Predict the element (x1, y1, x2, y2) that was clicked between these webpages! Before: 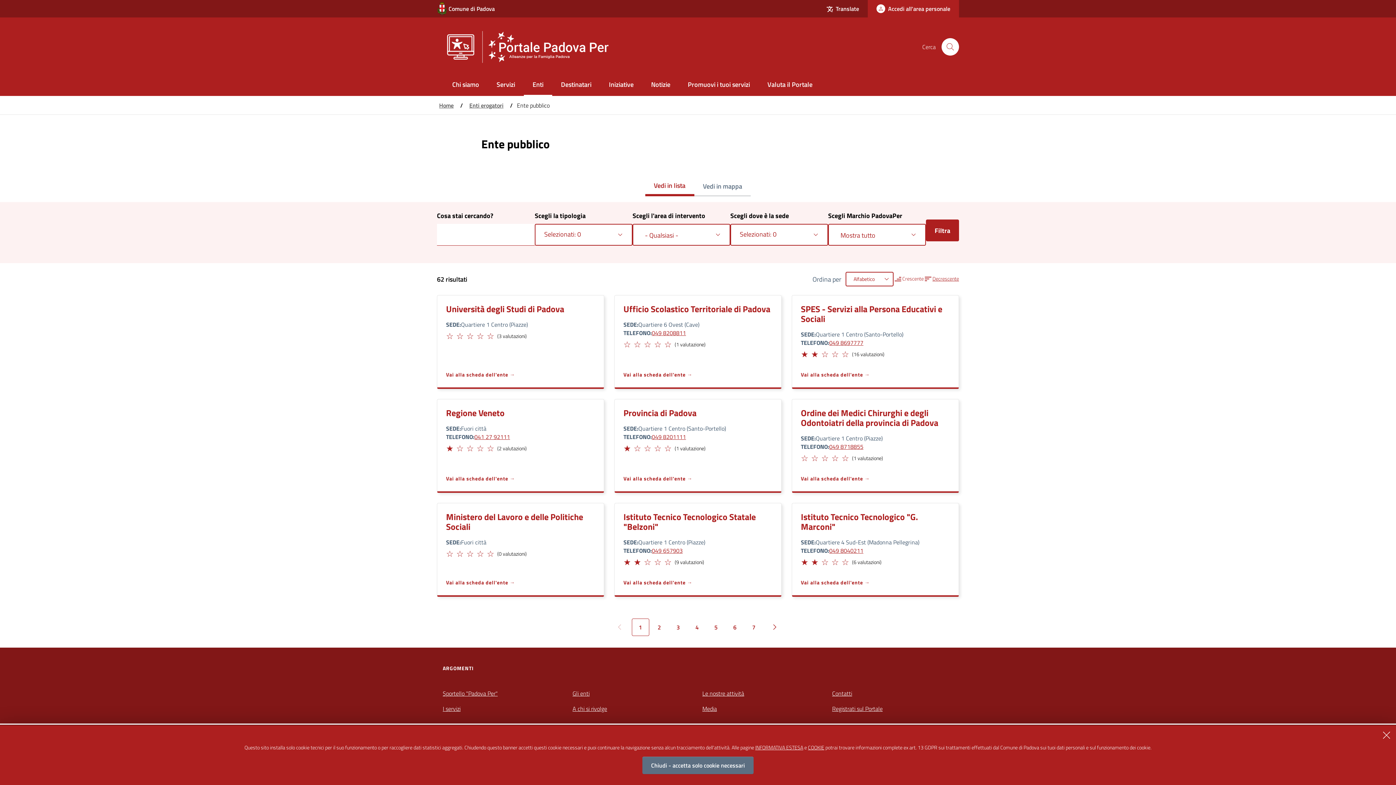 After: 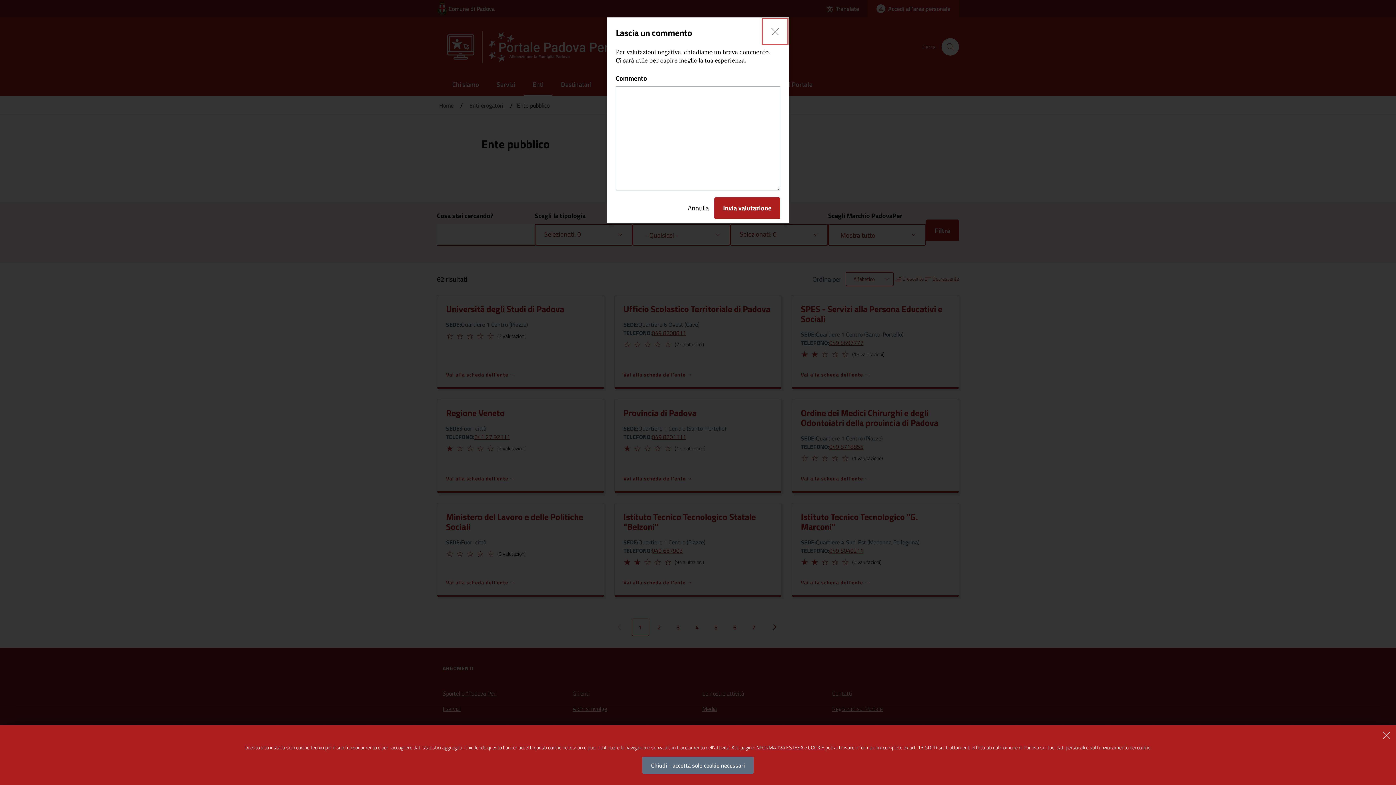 Action: bbox: (633, 340, 640, 346) label: Valuta come: Limitato